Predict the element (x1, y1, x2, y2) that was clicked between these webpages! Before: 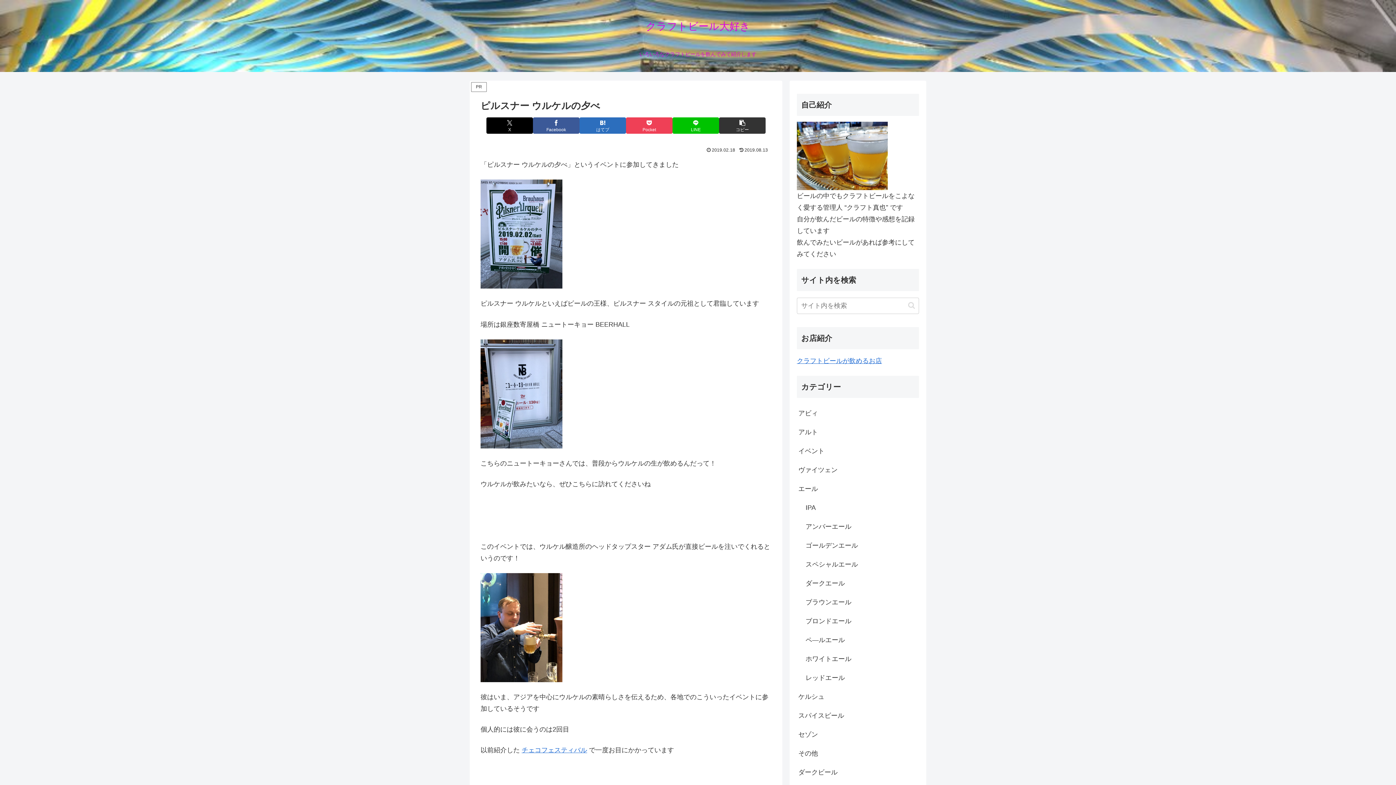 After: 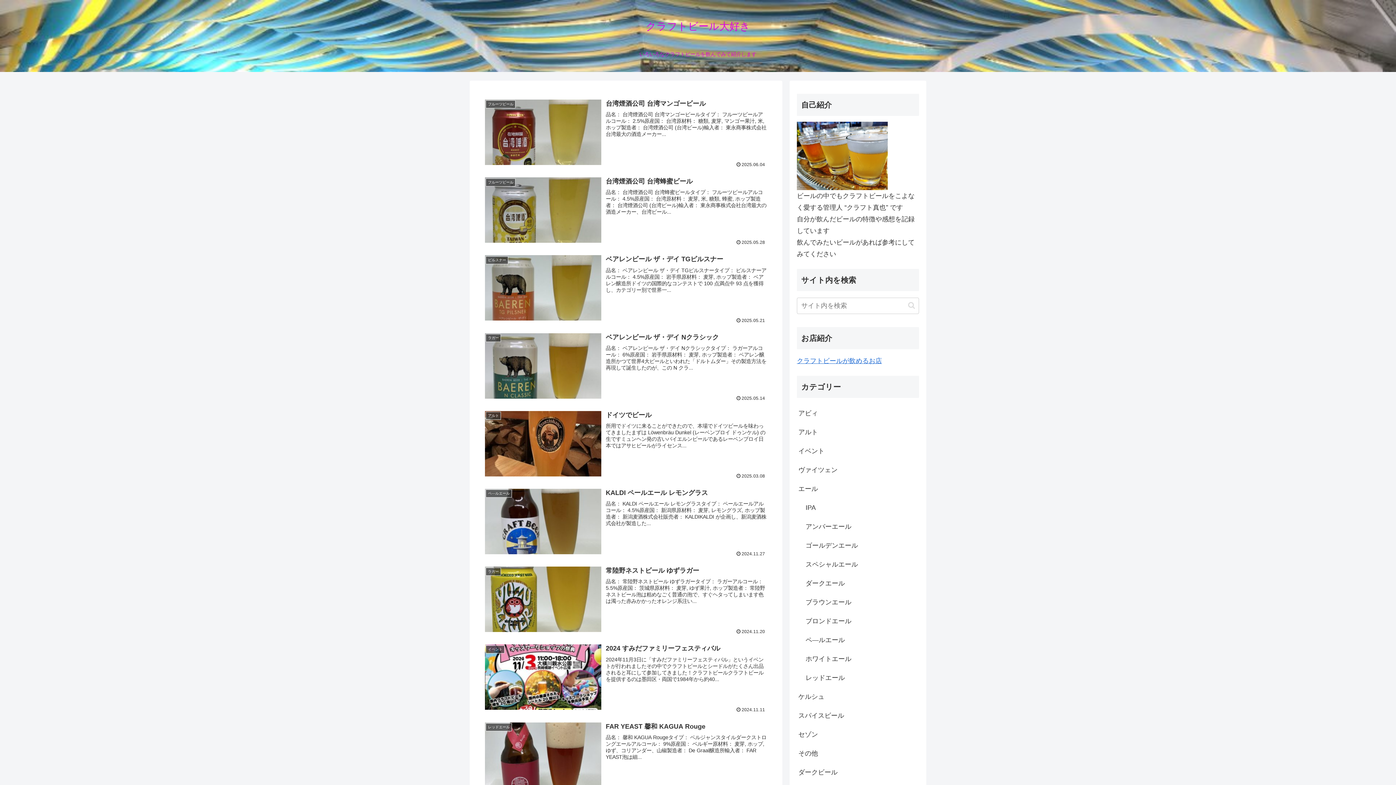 Action: bbox: (639, 24, 756, 31) label: クラフトビール大好き